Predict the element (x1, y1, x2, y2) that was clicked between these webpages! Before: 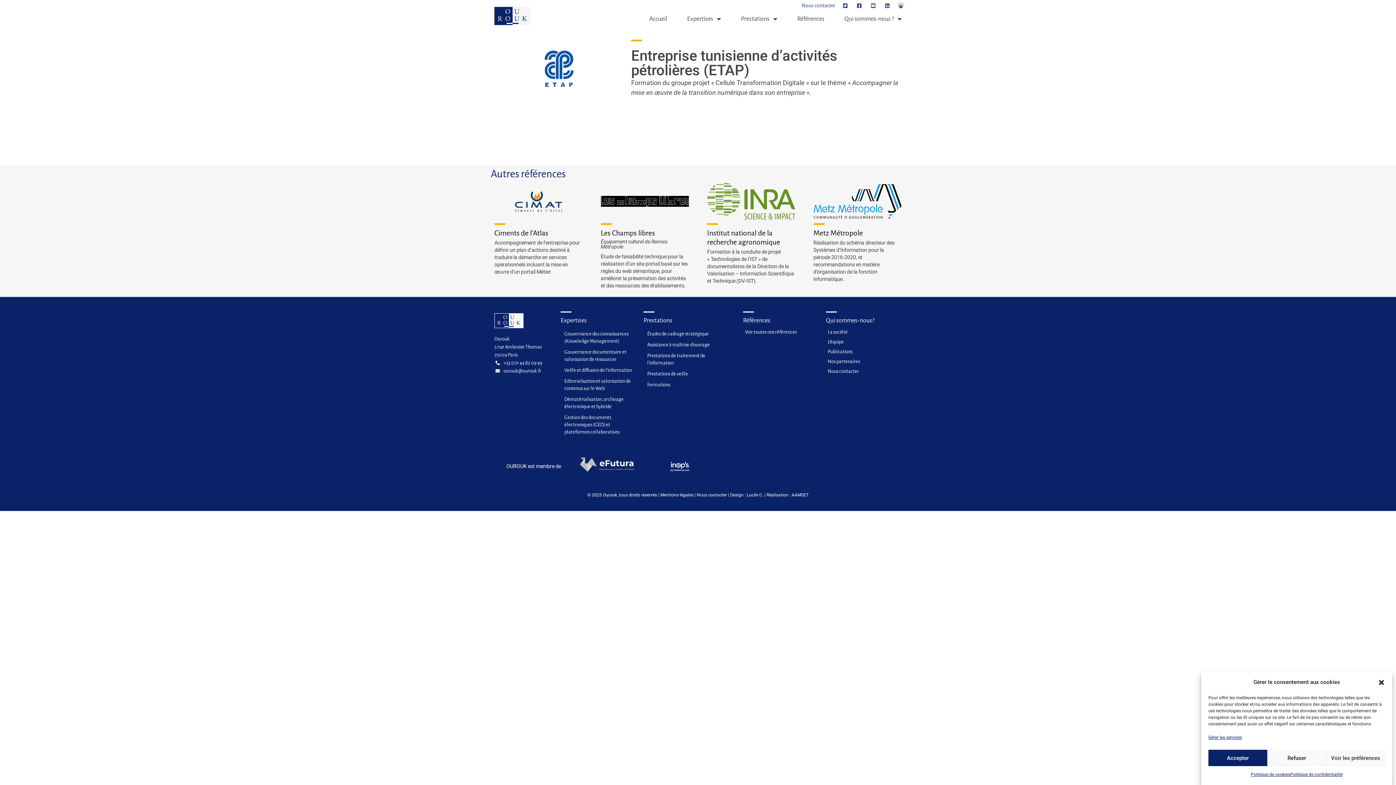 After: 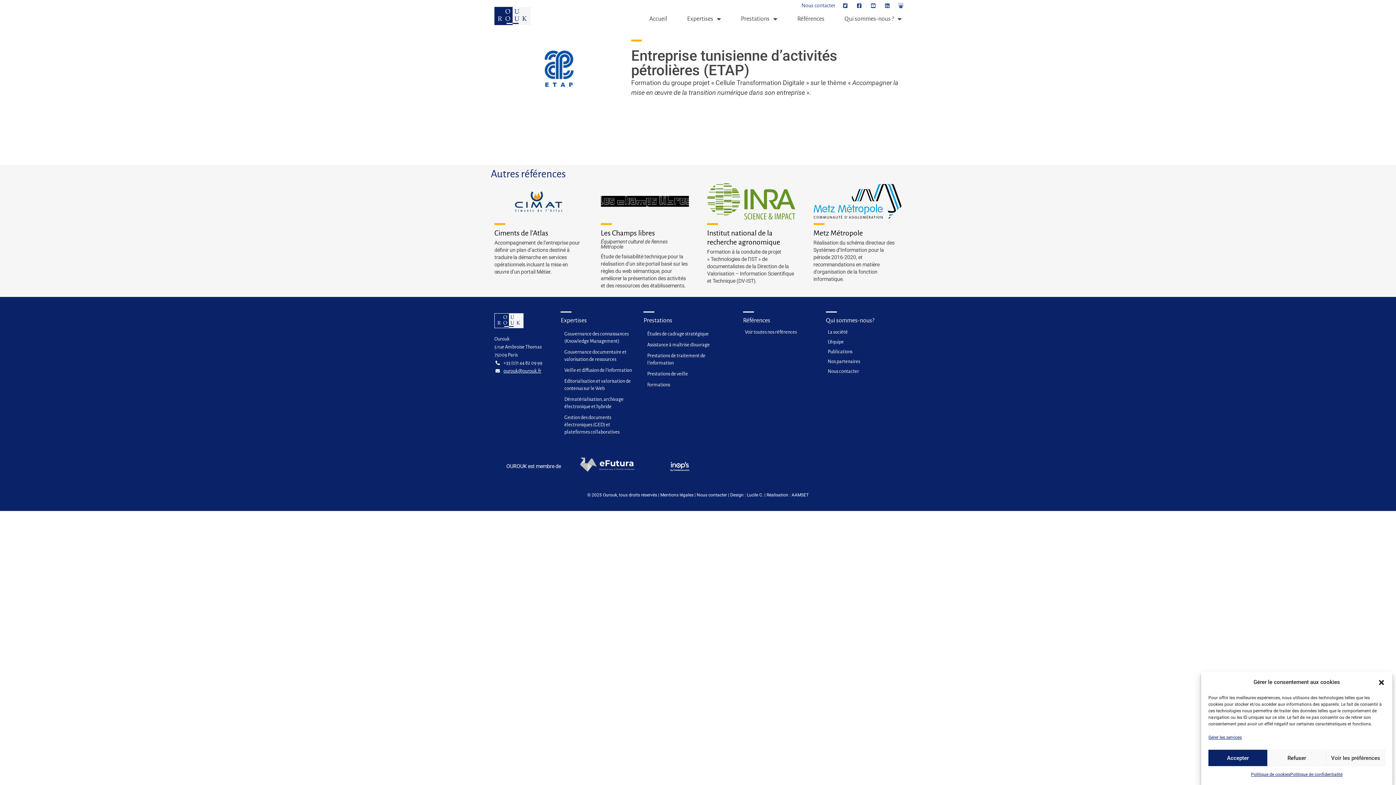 Action: bbox: (494, 367, 553, 374) label: ourouk@ourouk.fr